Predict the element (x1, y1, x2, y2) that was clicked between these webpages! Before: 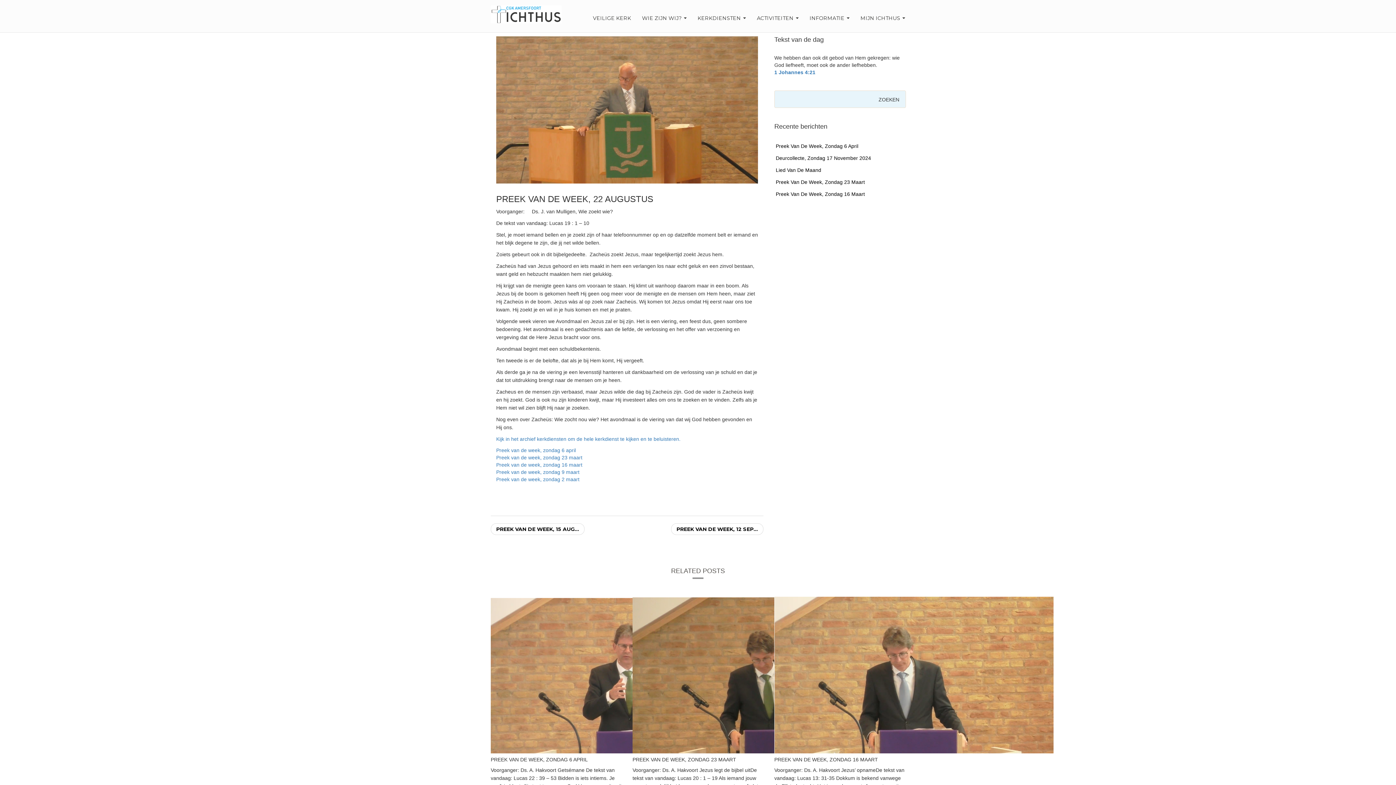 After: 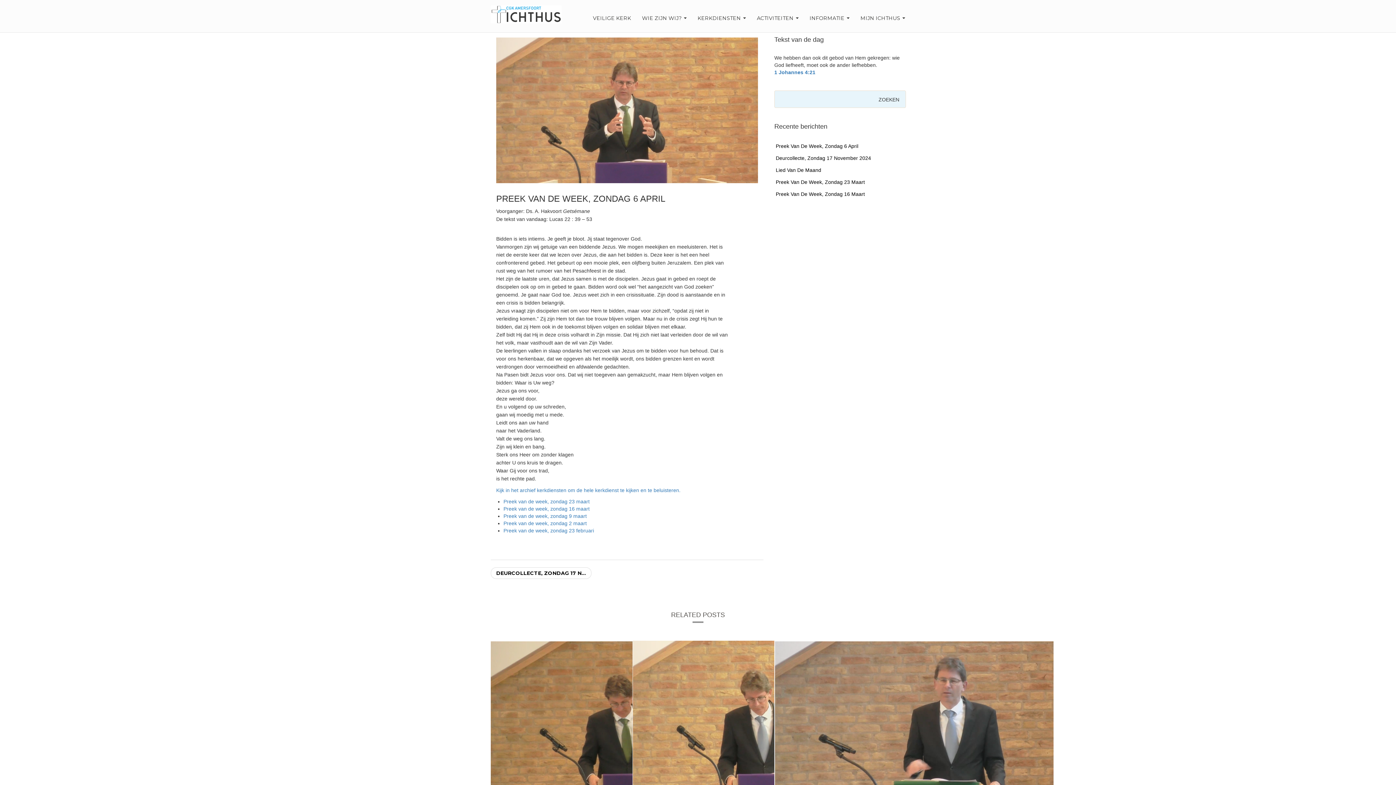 Action: bbox: (496, 447, 576, 453) label: Preek van de week, zondag 6 april